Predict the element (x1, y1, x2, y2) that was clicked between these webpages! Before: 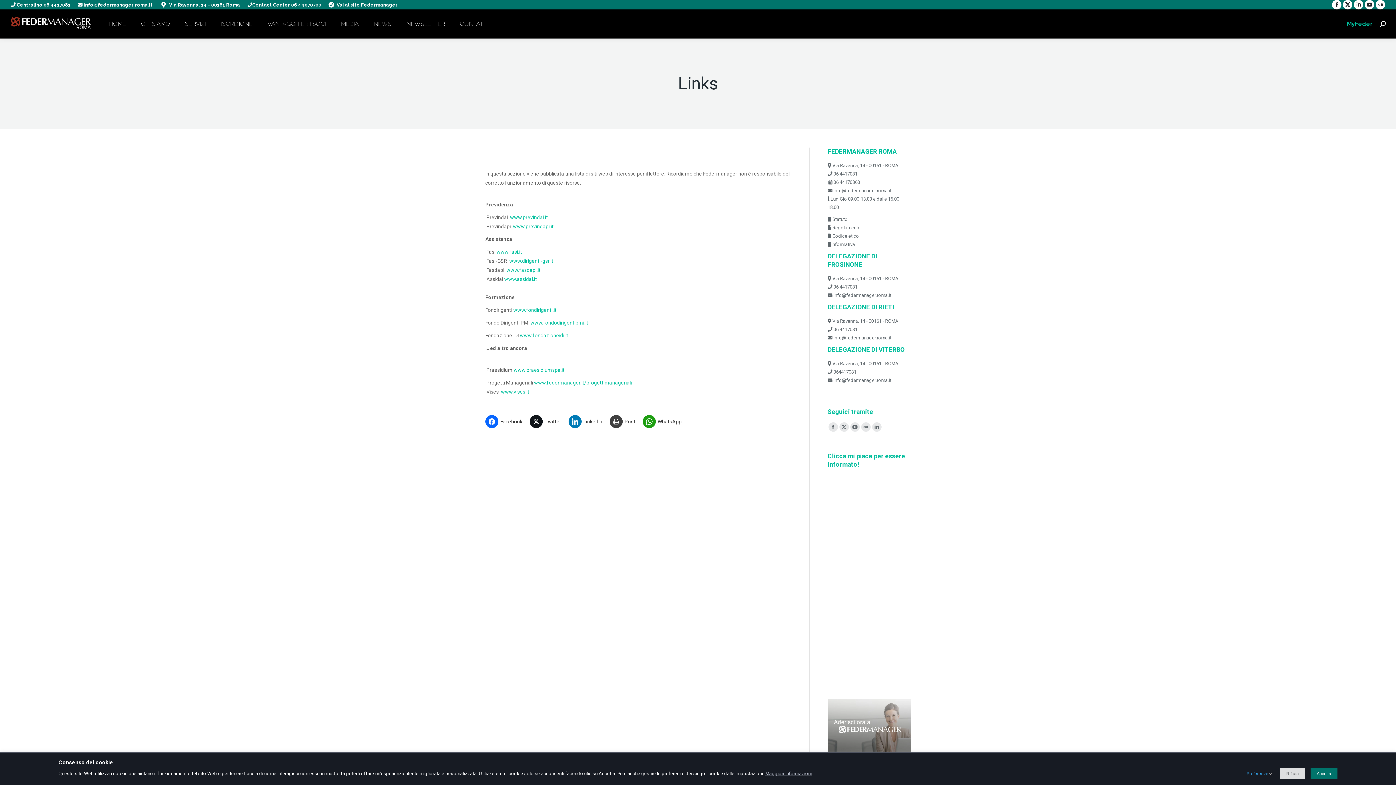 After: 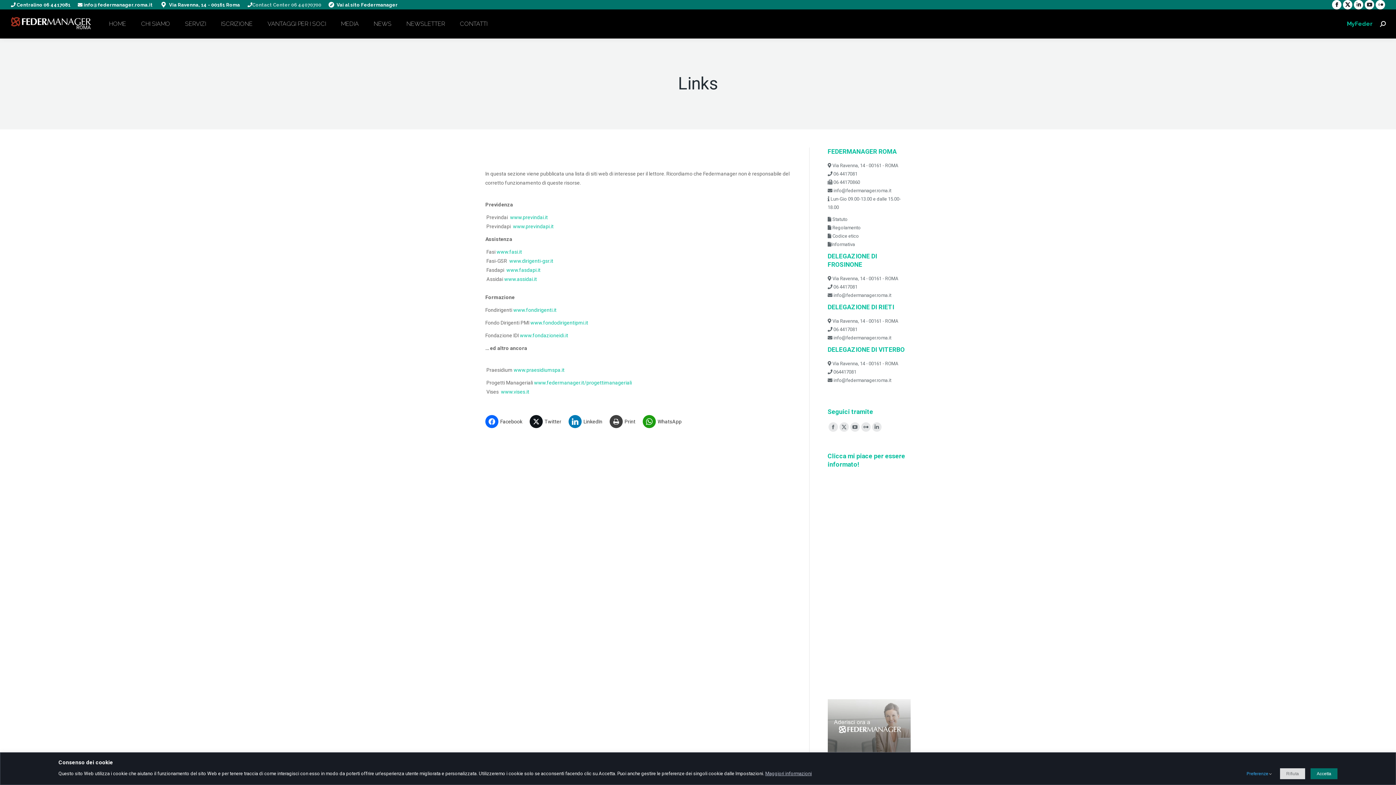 Action: label: Contact Center 06 44070700 bbox: (252, 1, 321, 8)